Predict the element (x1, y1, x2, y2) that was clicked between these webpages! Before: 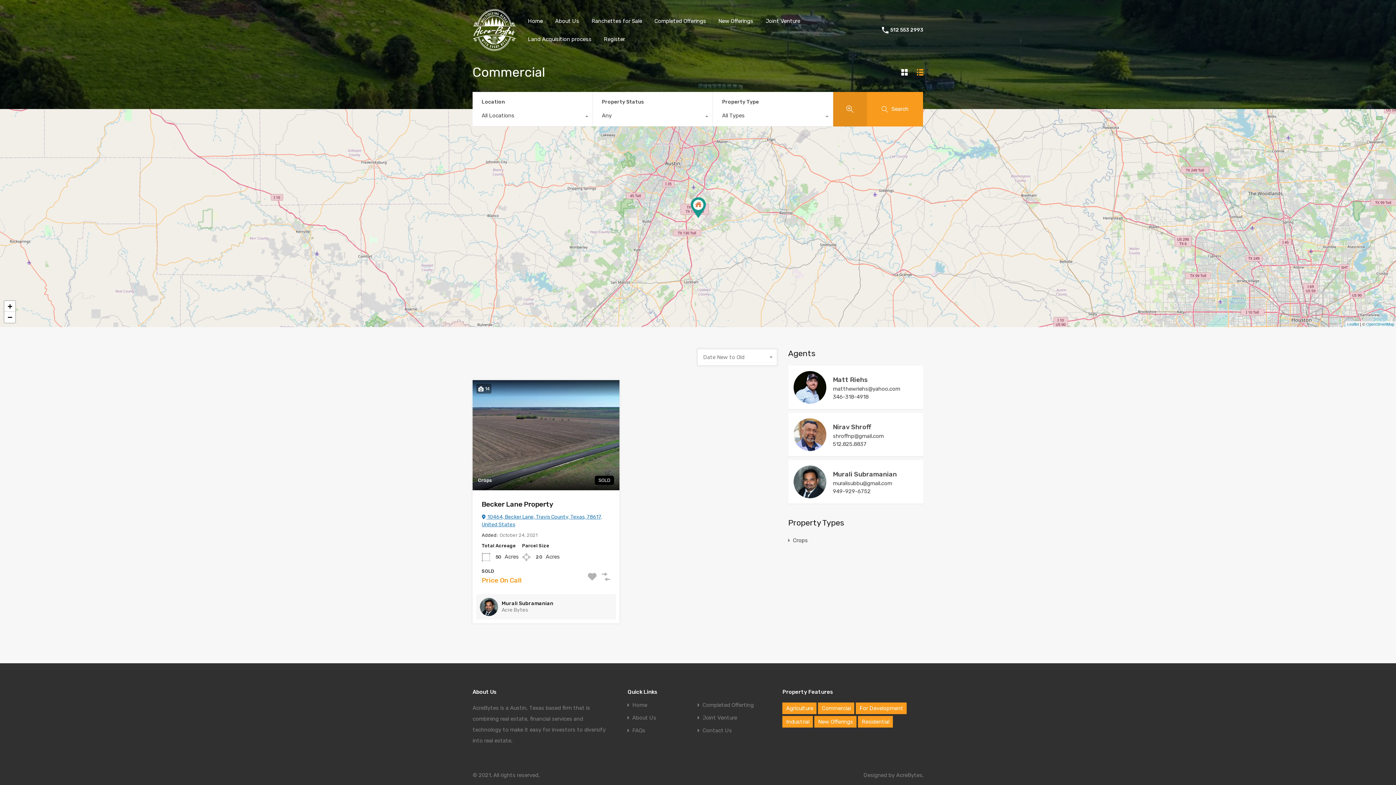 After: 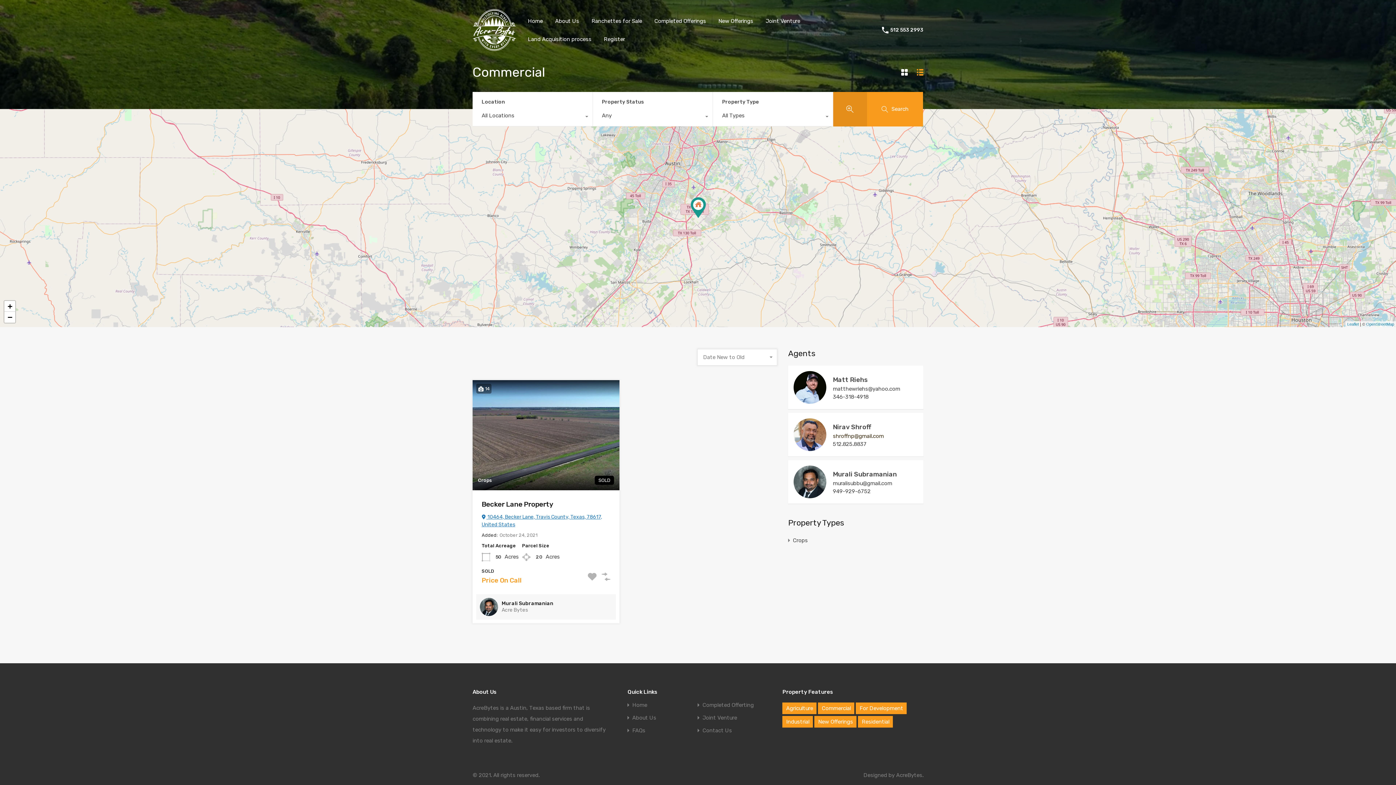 Action: label: shroffnp@gmail.com bbox: (833, 433, 918, 439)